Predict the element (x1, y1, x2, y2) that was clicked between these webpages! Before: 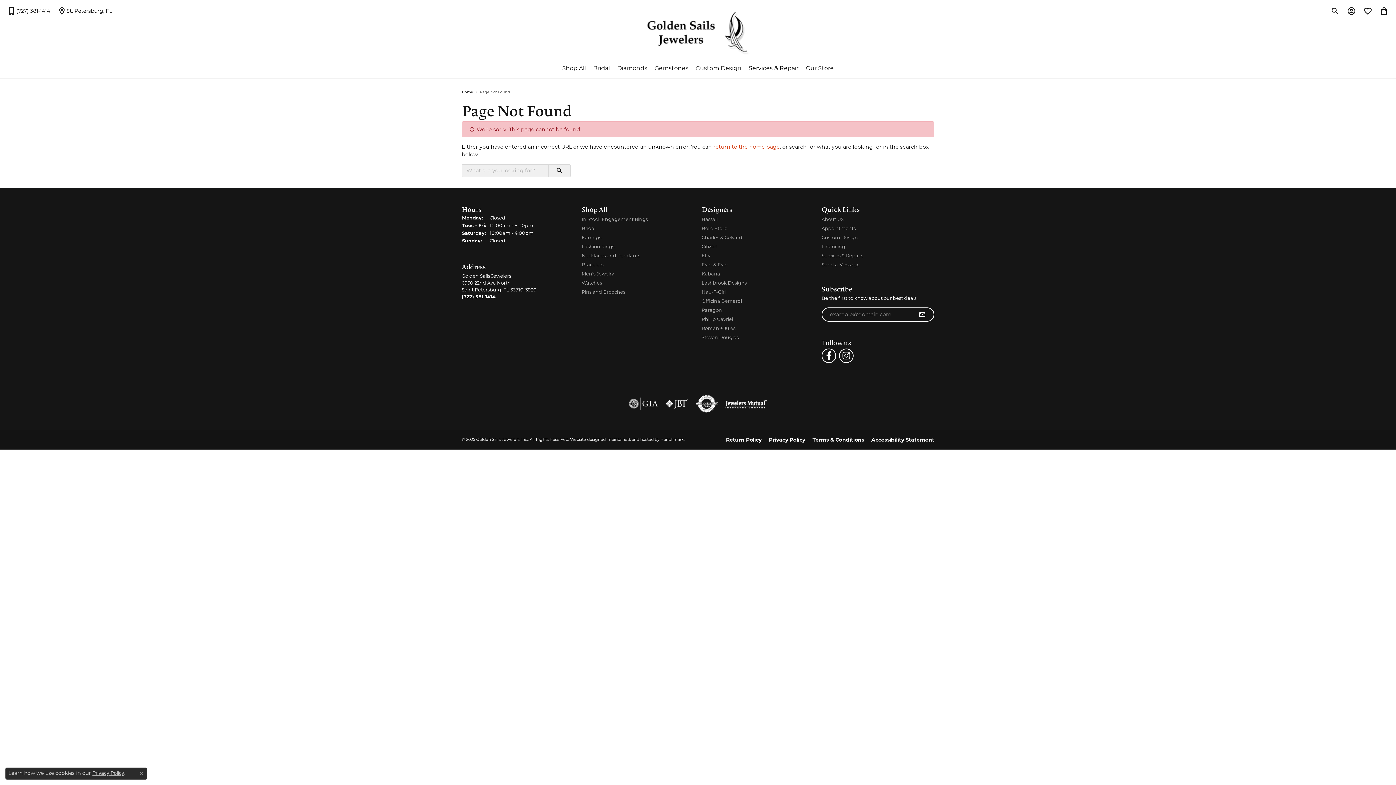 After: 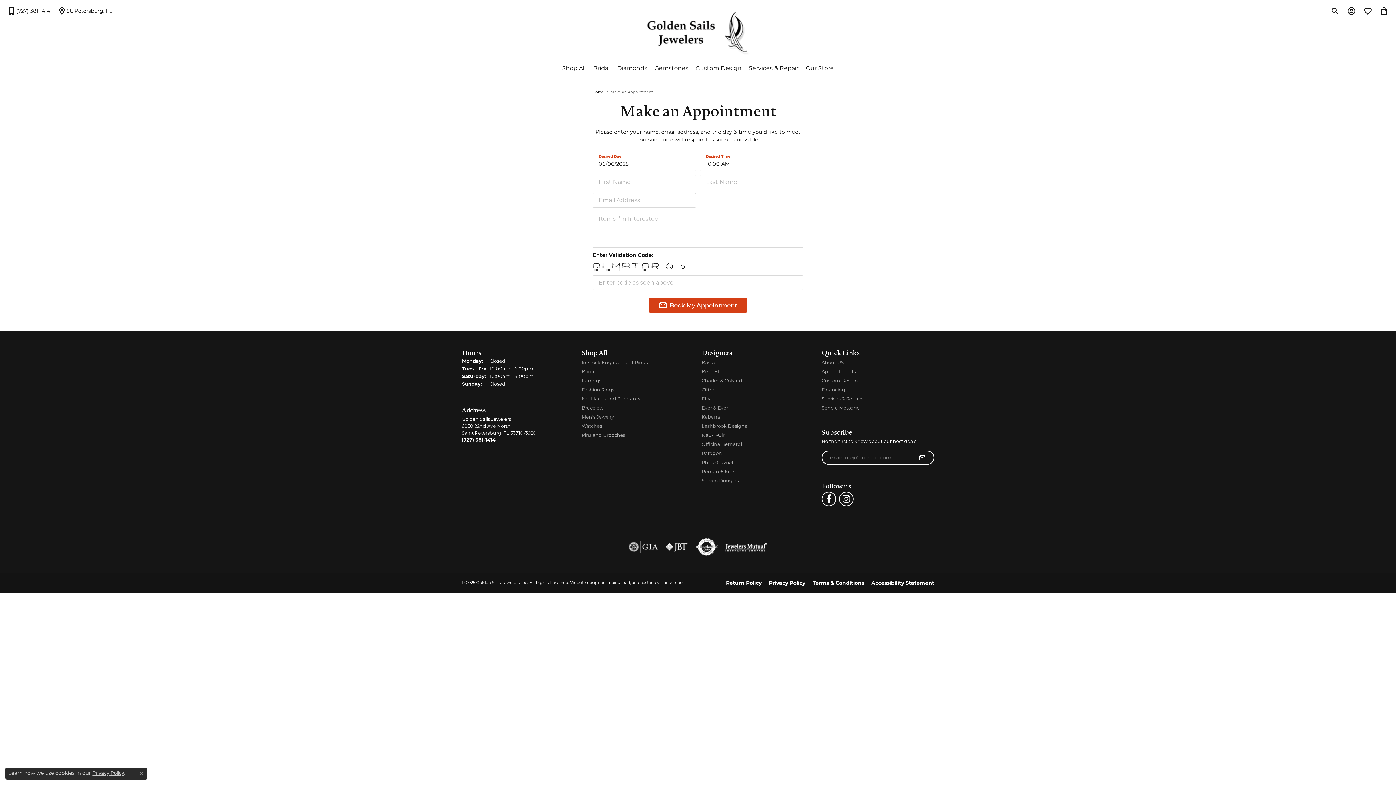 Action: bbox: (821, 225, 934, 231) label: Appointments